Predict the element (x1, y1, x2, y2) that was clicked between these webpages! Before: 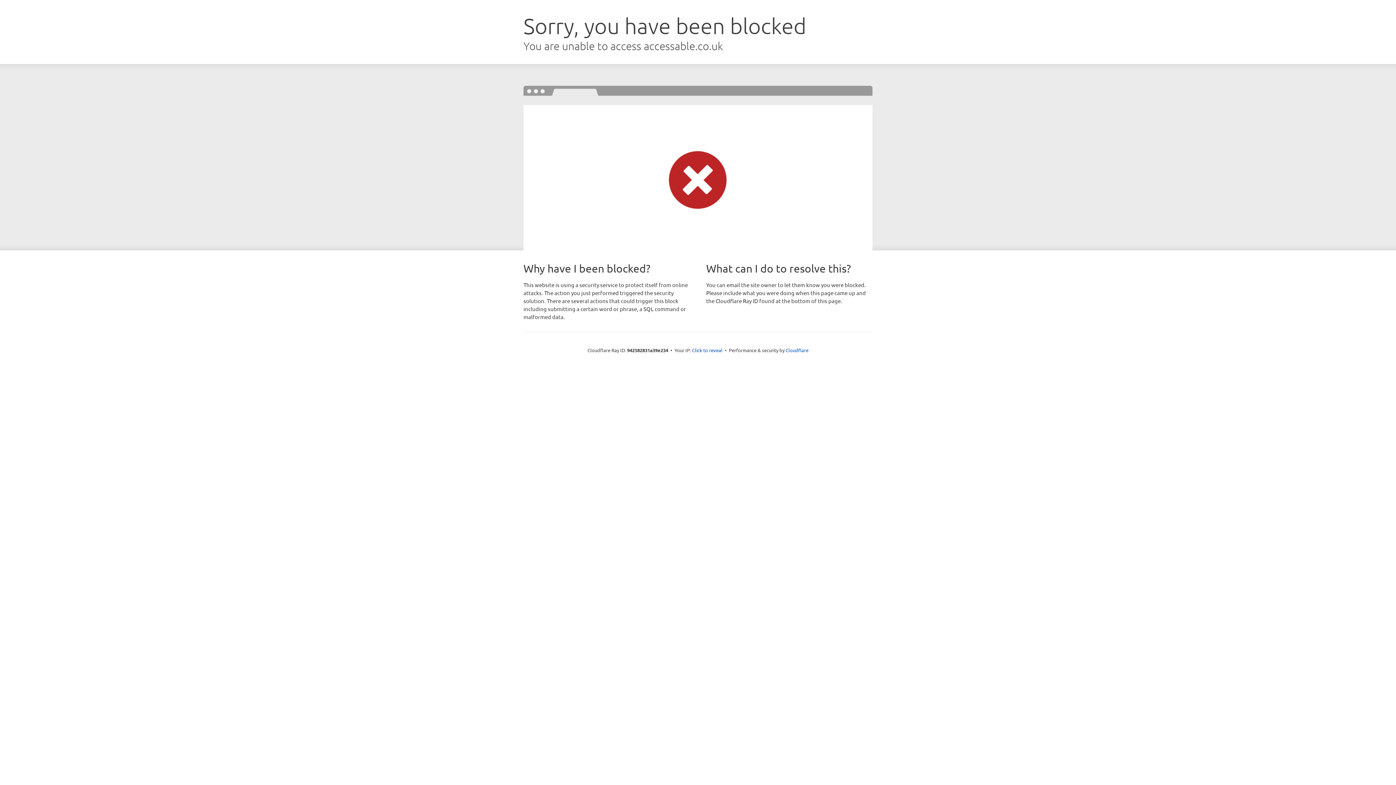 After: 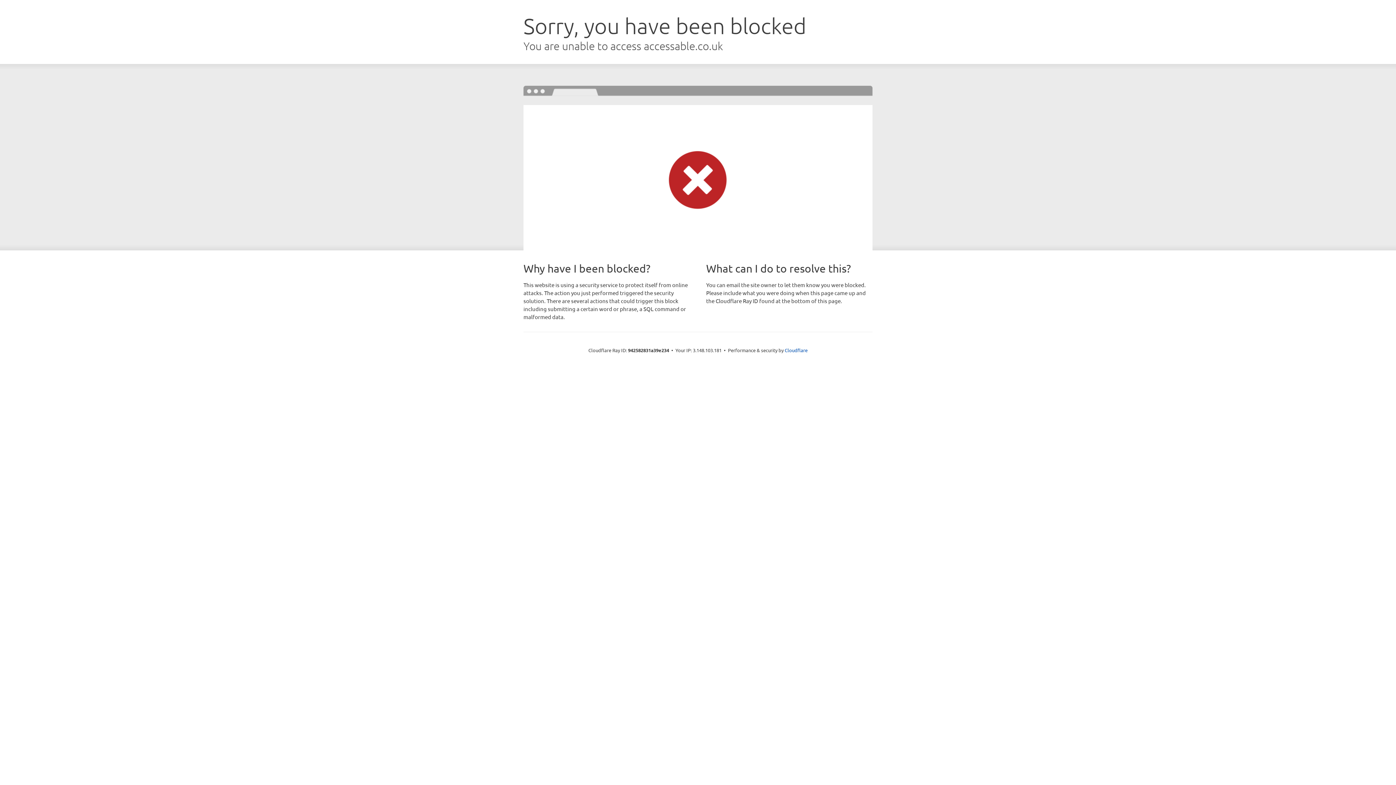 Action: bbox: (692, 346, 722, 353) label: Click to reveal